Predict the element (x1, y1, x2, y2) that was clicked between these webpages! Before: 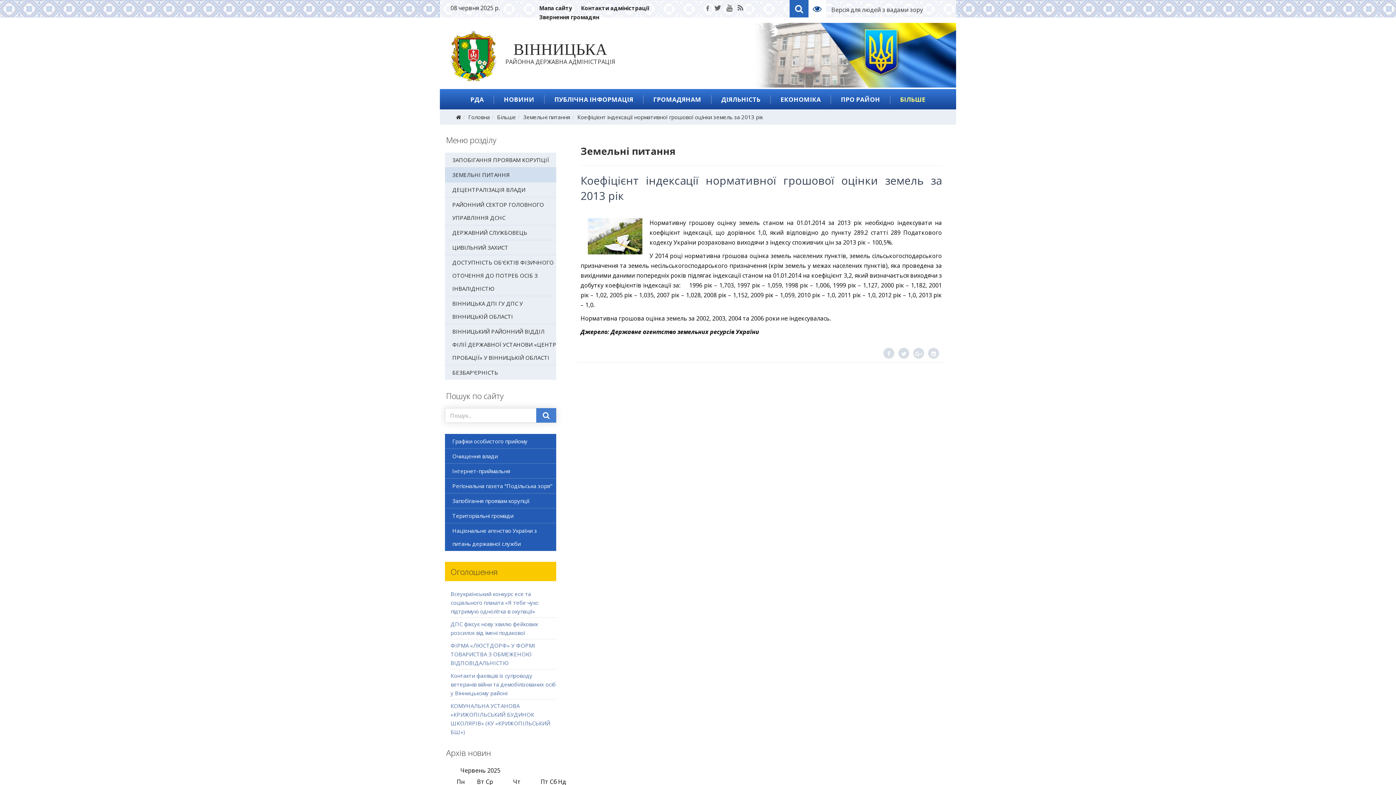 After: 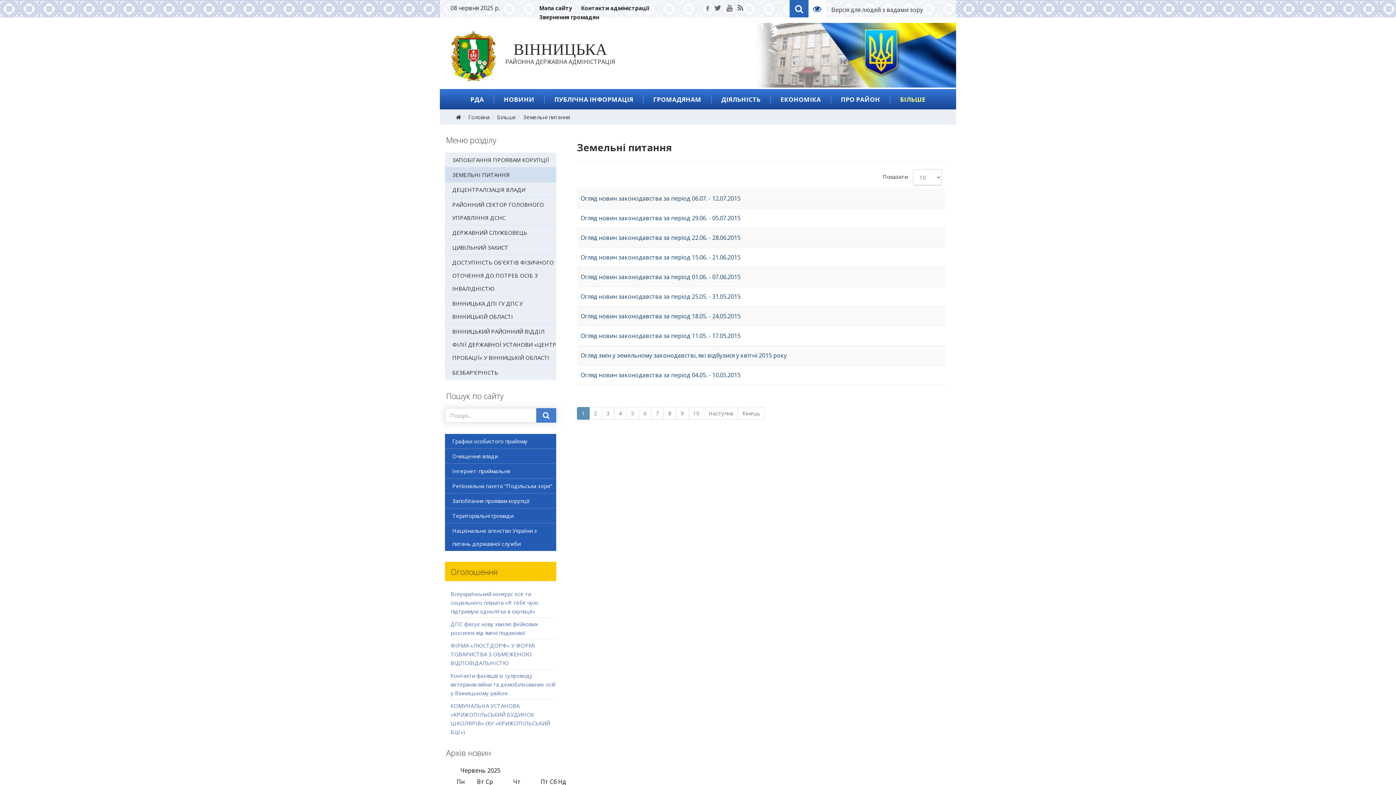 Action: label: Земельні питання bbox: (523, 113, 570, 120)